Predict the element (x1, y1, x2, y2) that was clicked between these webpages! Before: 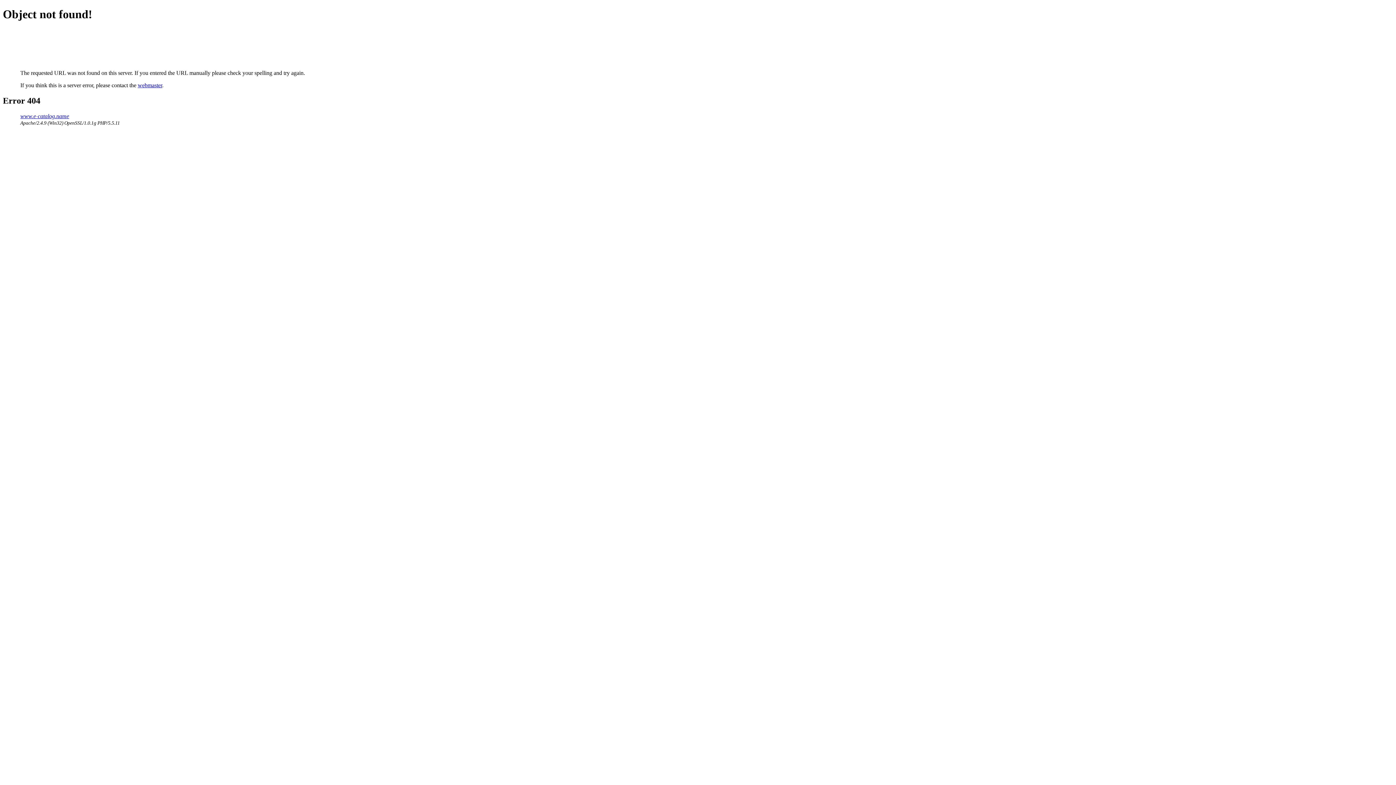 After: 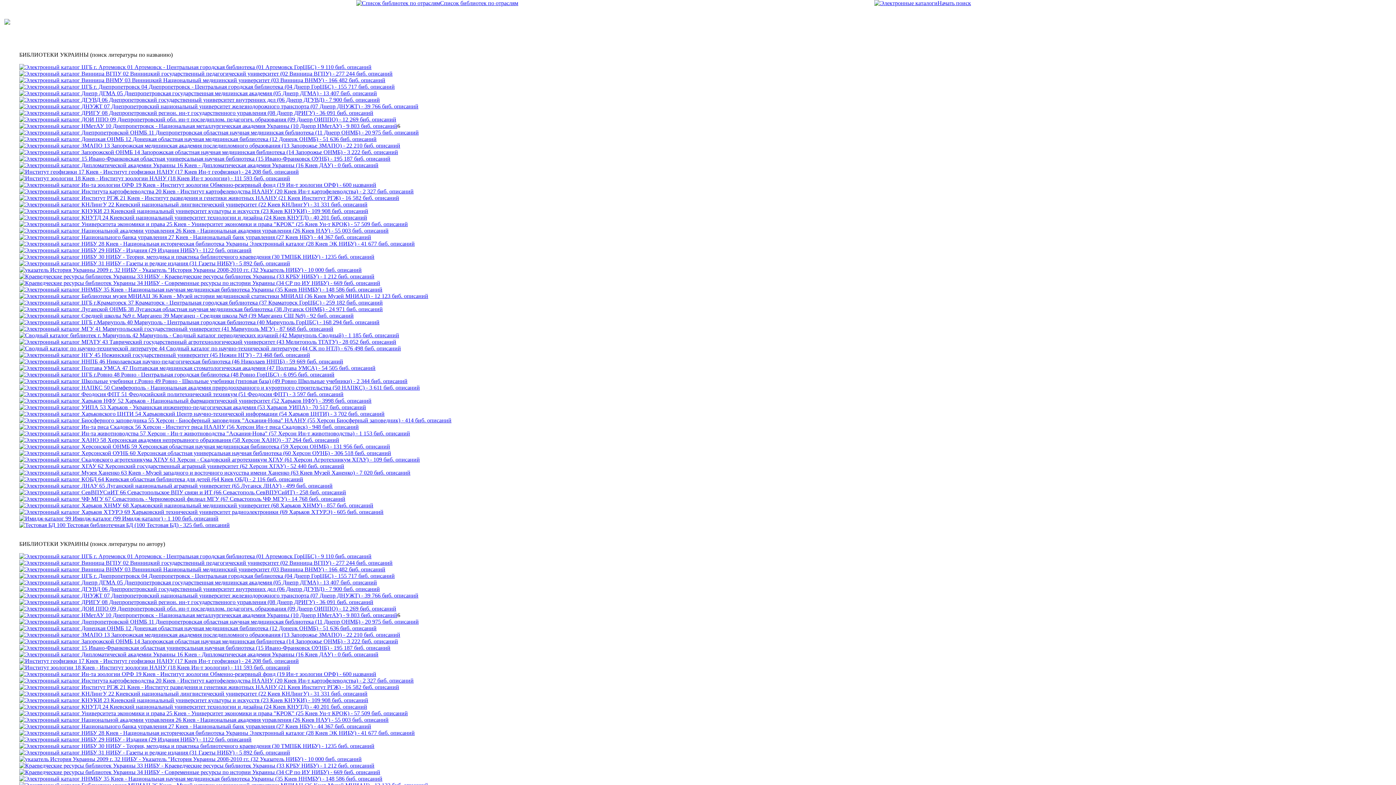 Action: bbox: (20, 112, 69, 119) label: www.e-catalog.name